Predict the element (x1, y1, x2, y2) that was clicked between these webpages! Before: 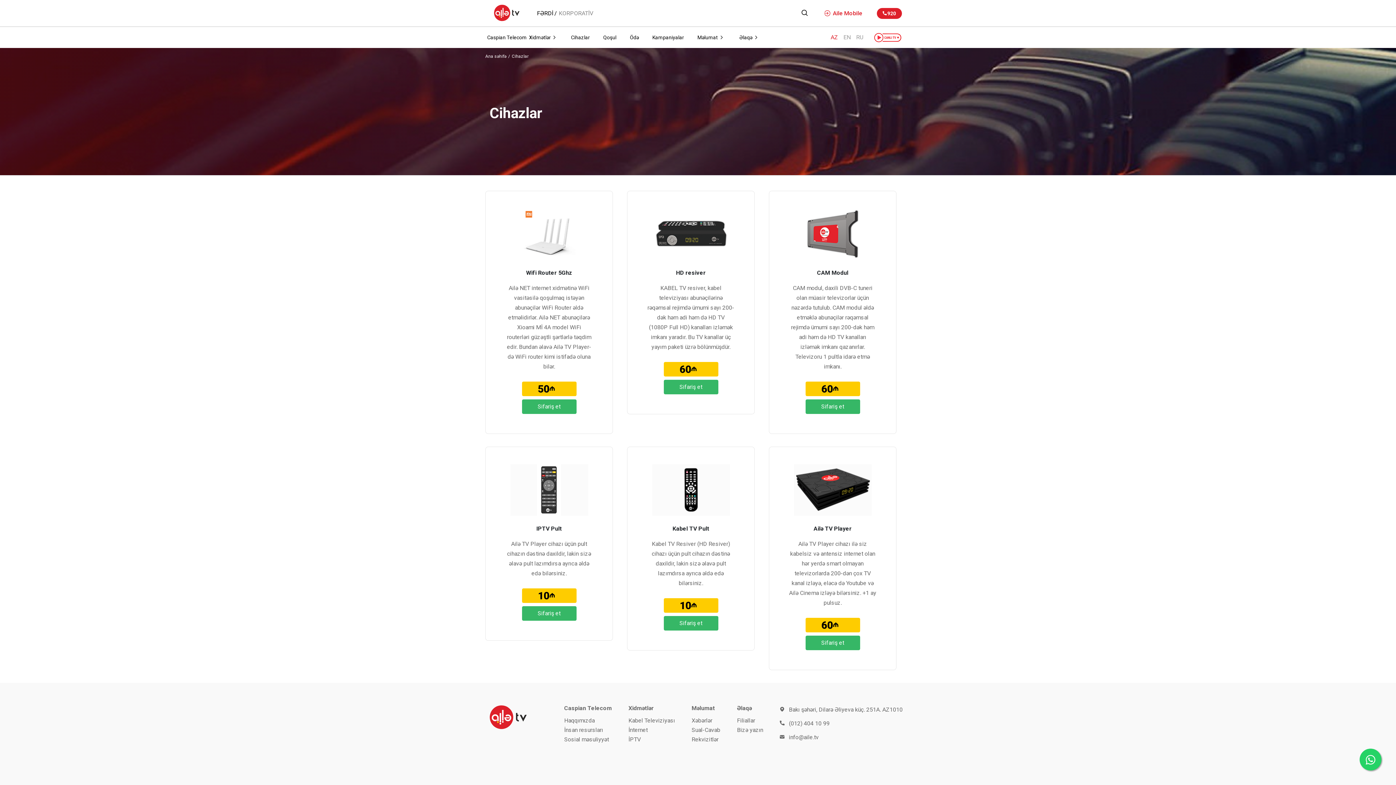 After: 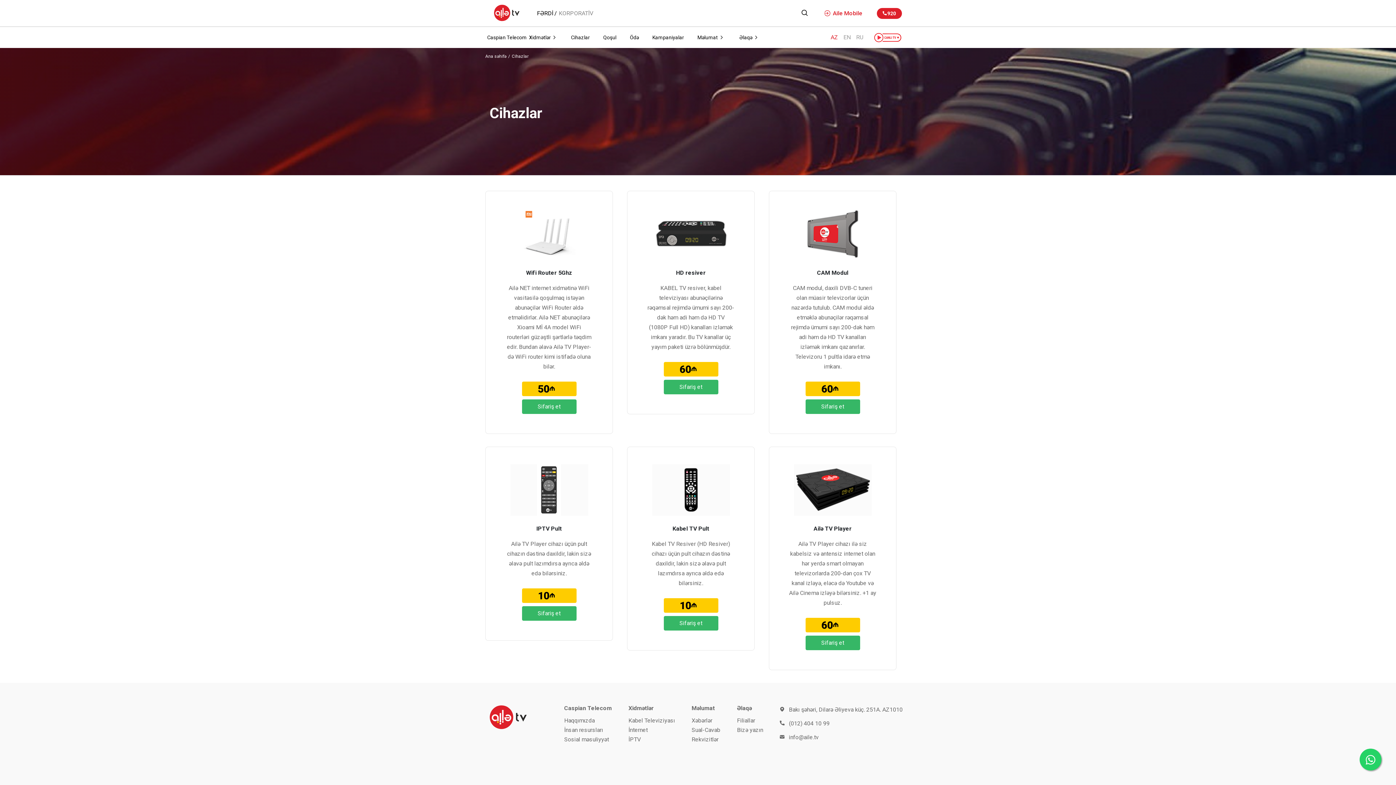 Action: label: AZ bbox: (830, 34, 838, 40)